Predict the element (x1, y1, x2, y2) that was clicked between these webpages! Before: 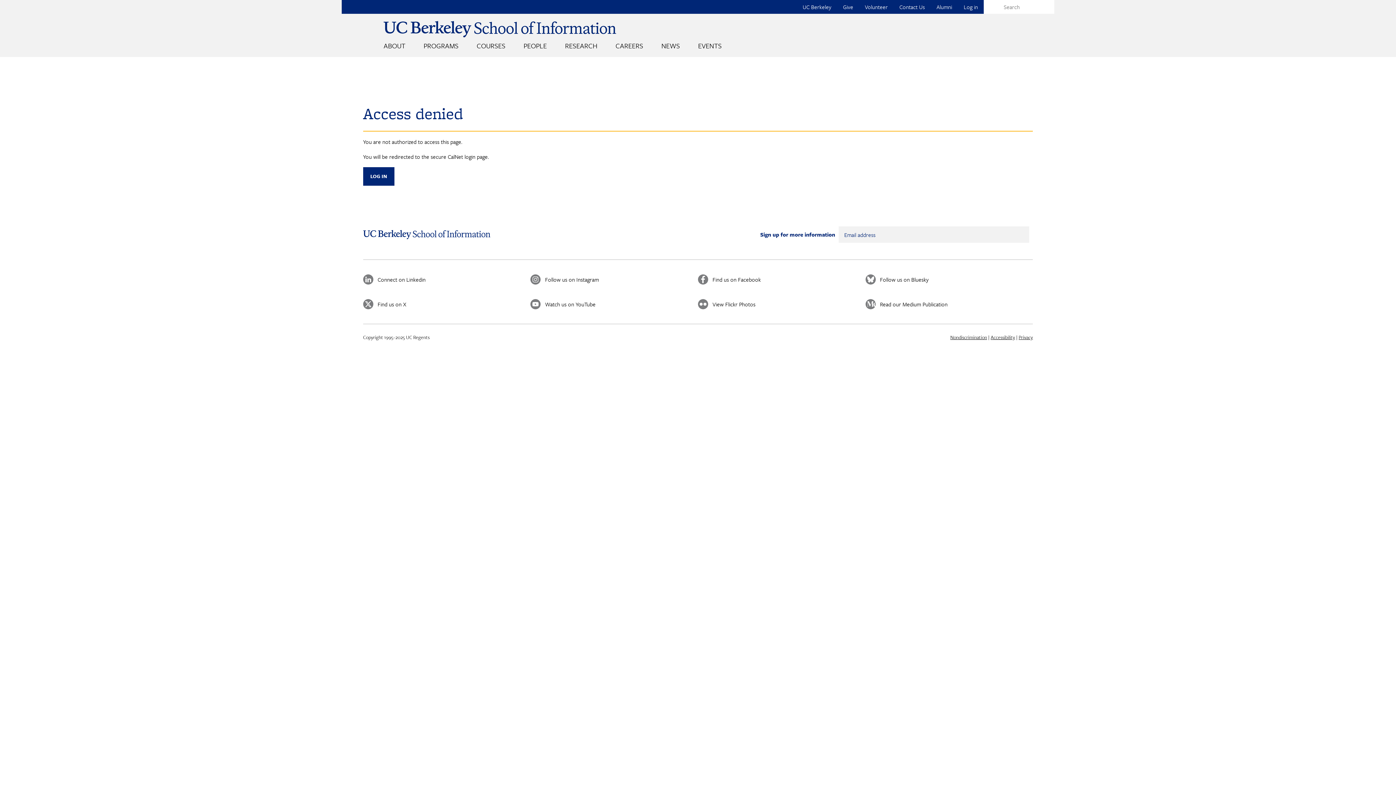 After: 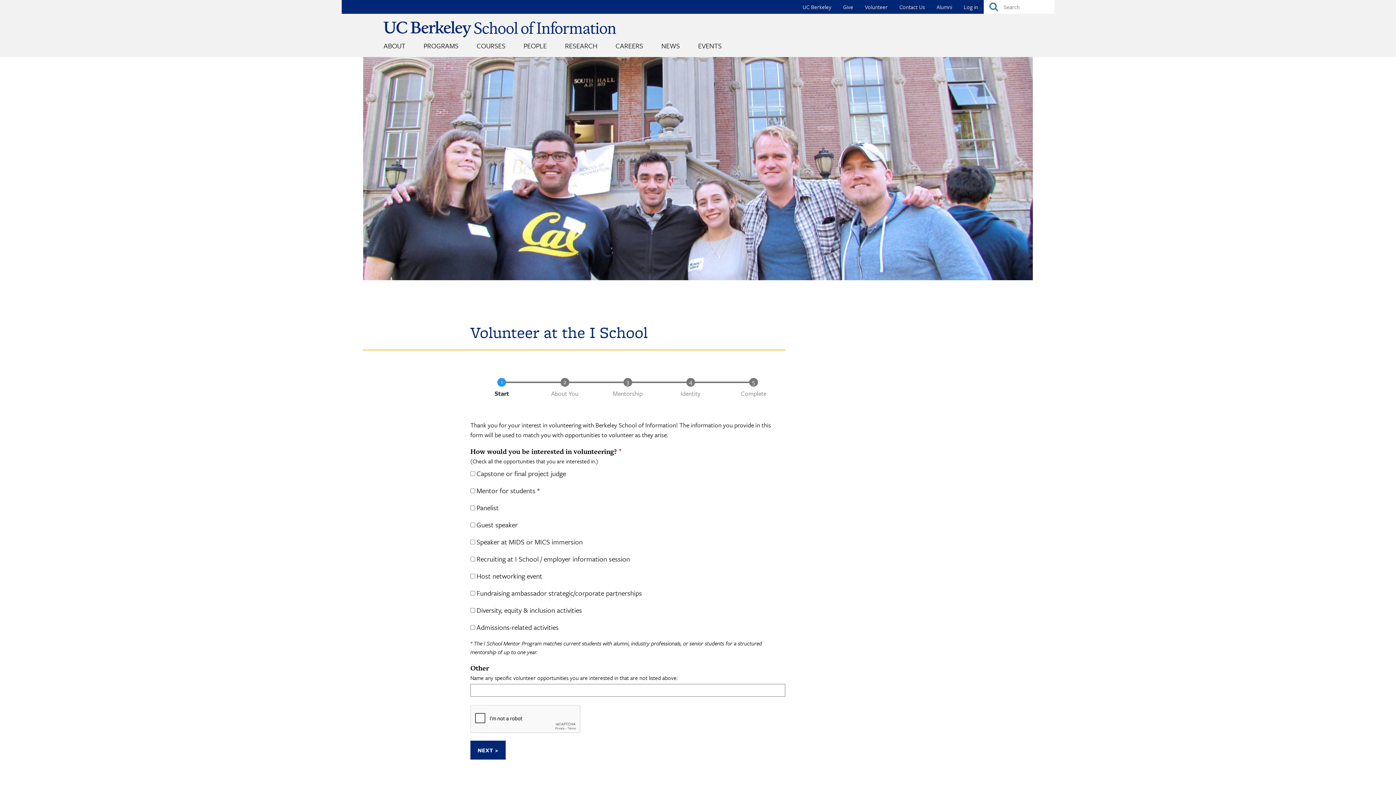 Action: label: Volunteer bbox: (859, 0, 893, 13)